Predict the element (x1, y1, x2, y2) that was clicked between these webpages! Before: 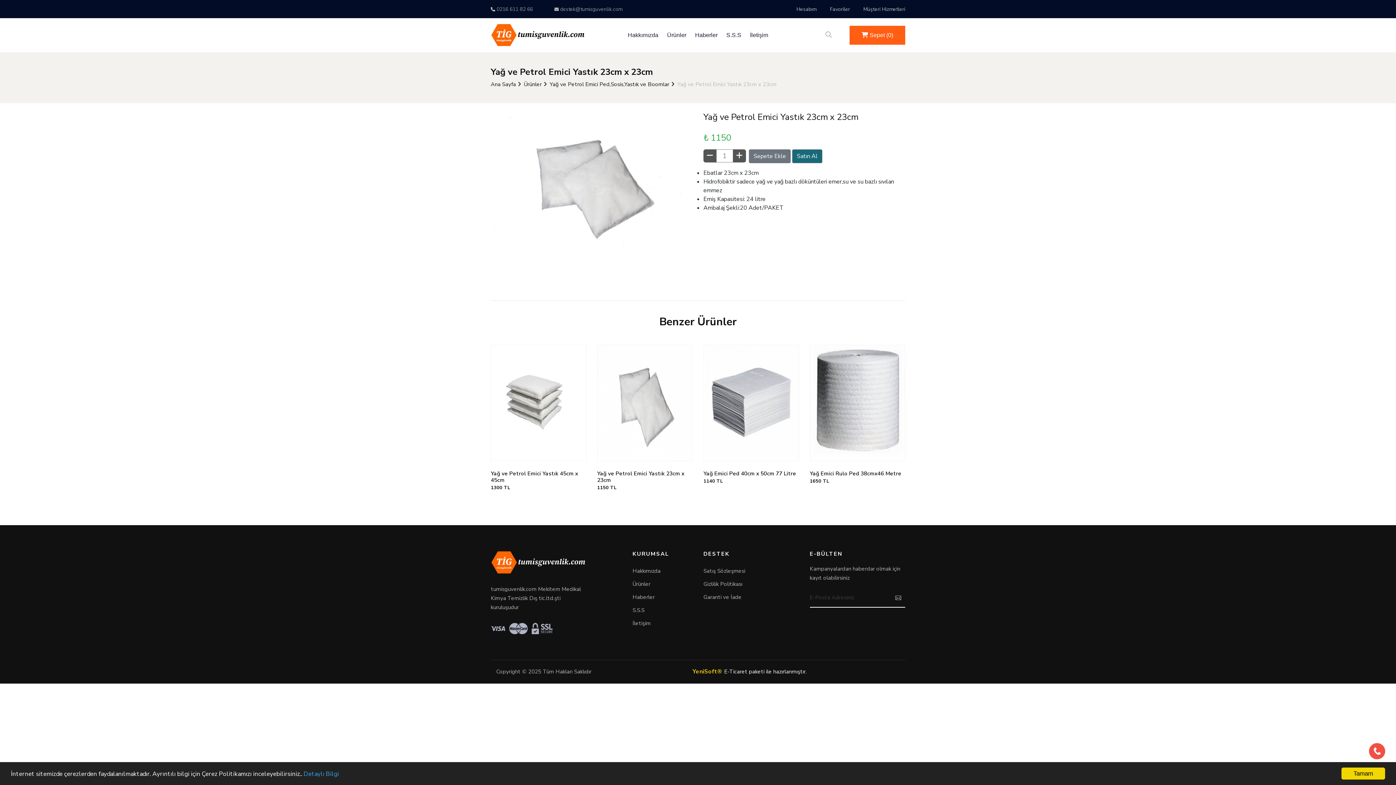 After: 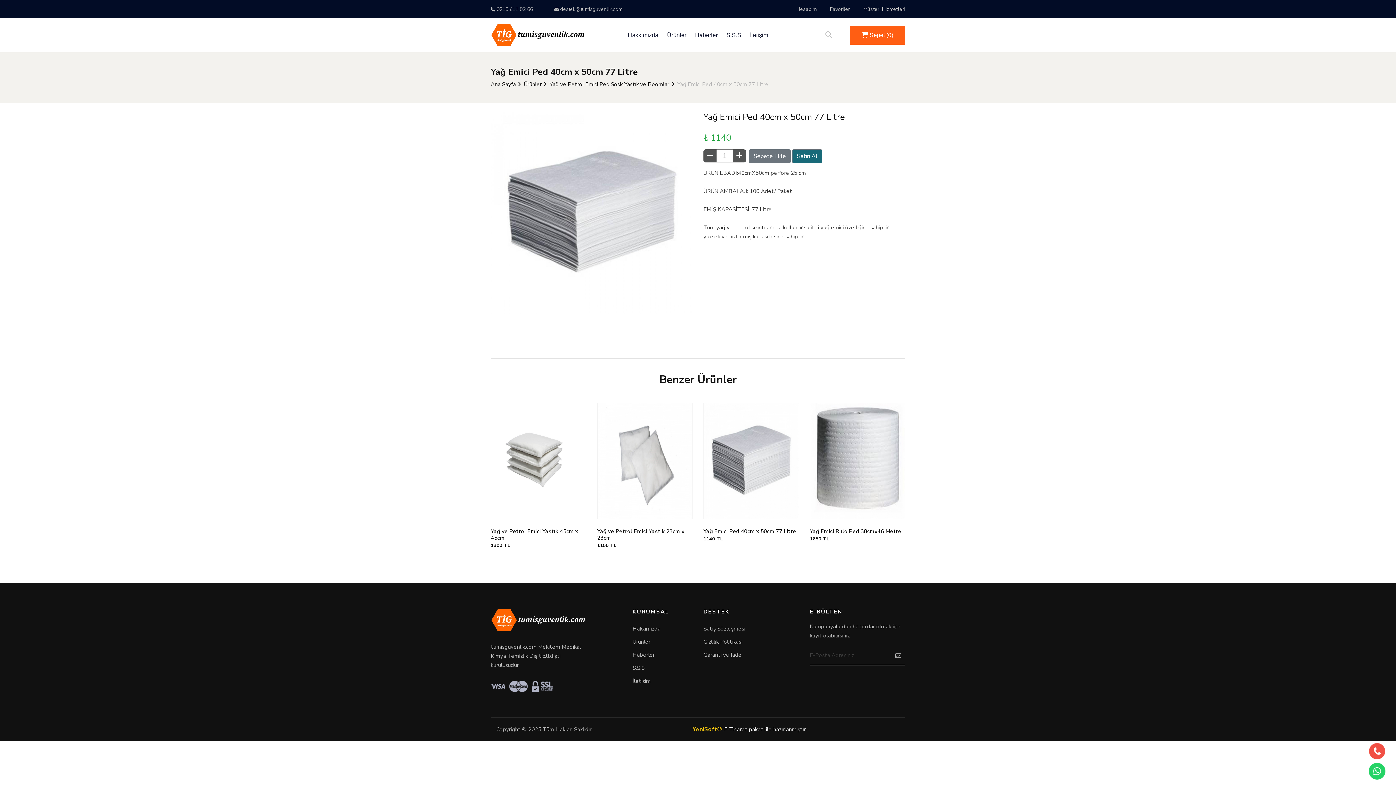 Action: bbox: (704, 399, 798, 407)